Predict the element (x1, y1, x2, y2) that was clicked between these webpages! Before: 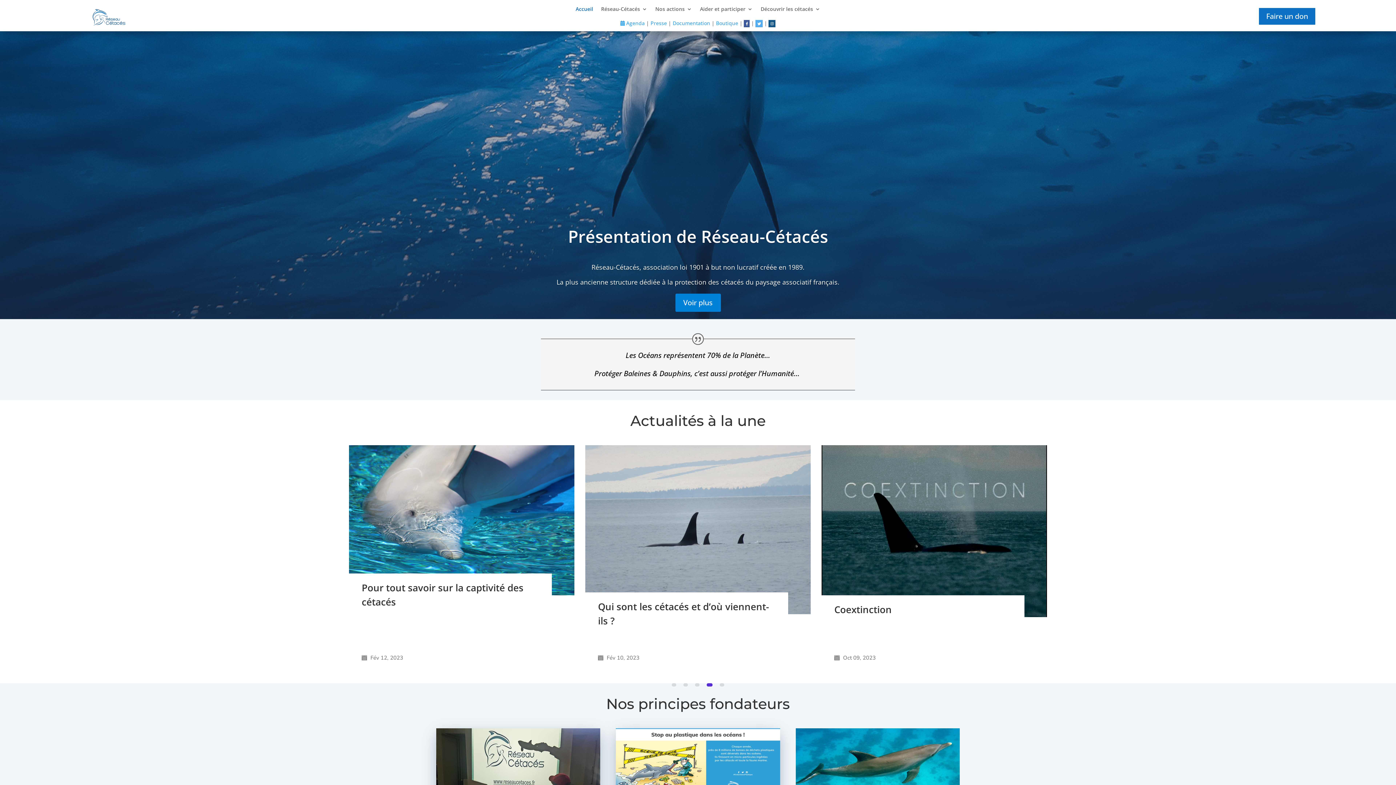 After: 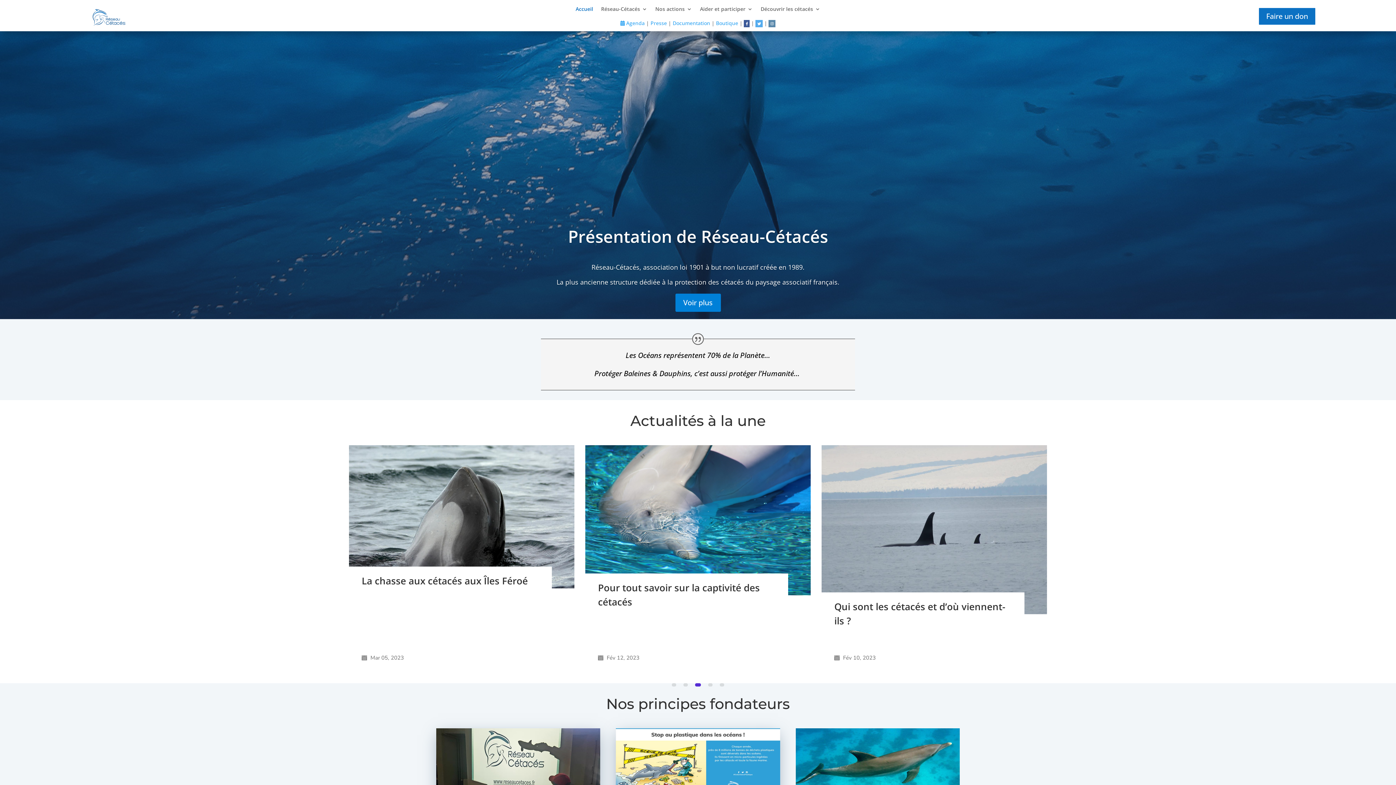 Action: bbox: (768, 20, 775, 27)